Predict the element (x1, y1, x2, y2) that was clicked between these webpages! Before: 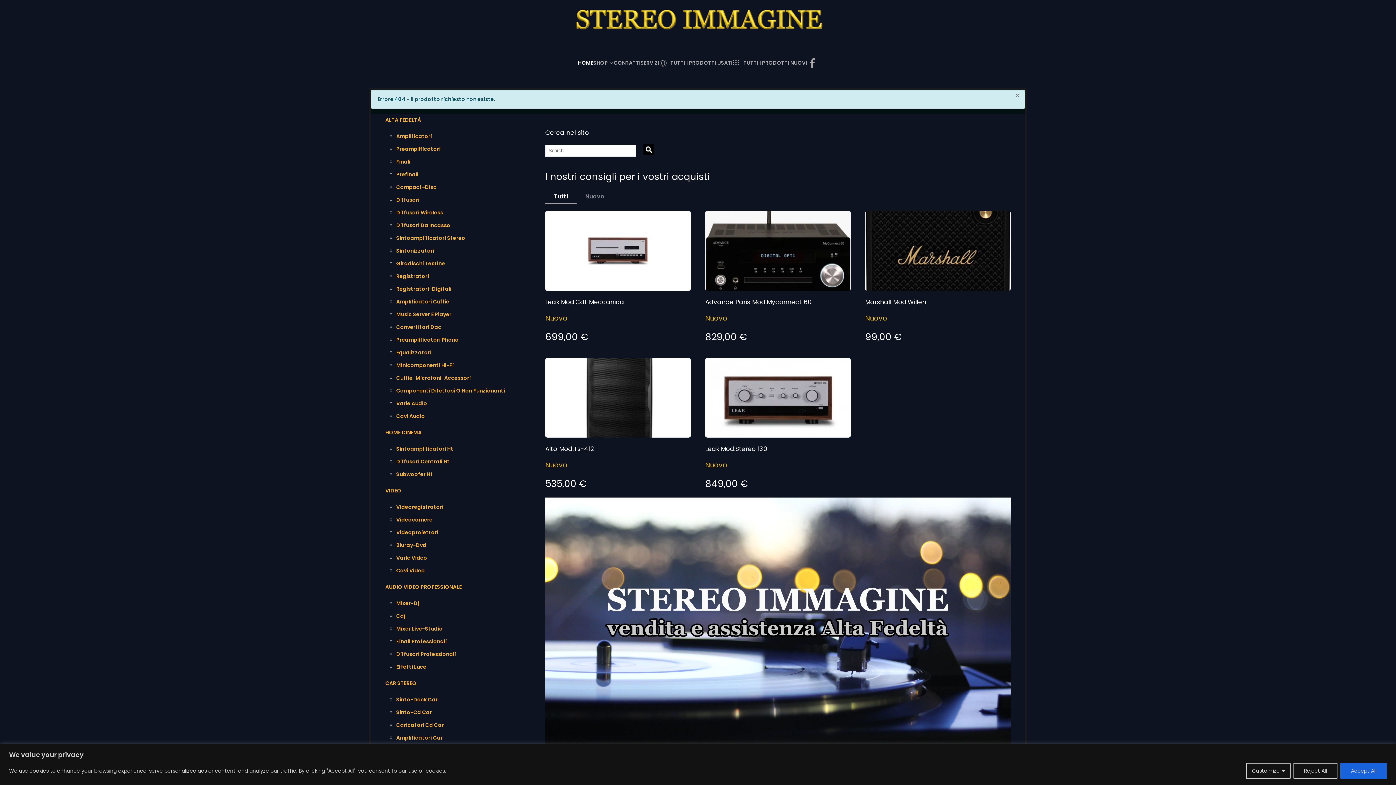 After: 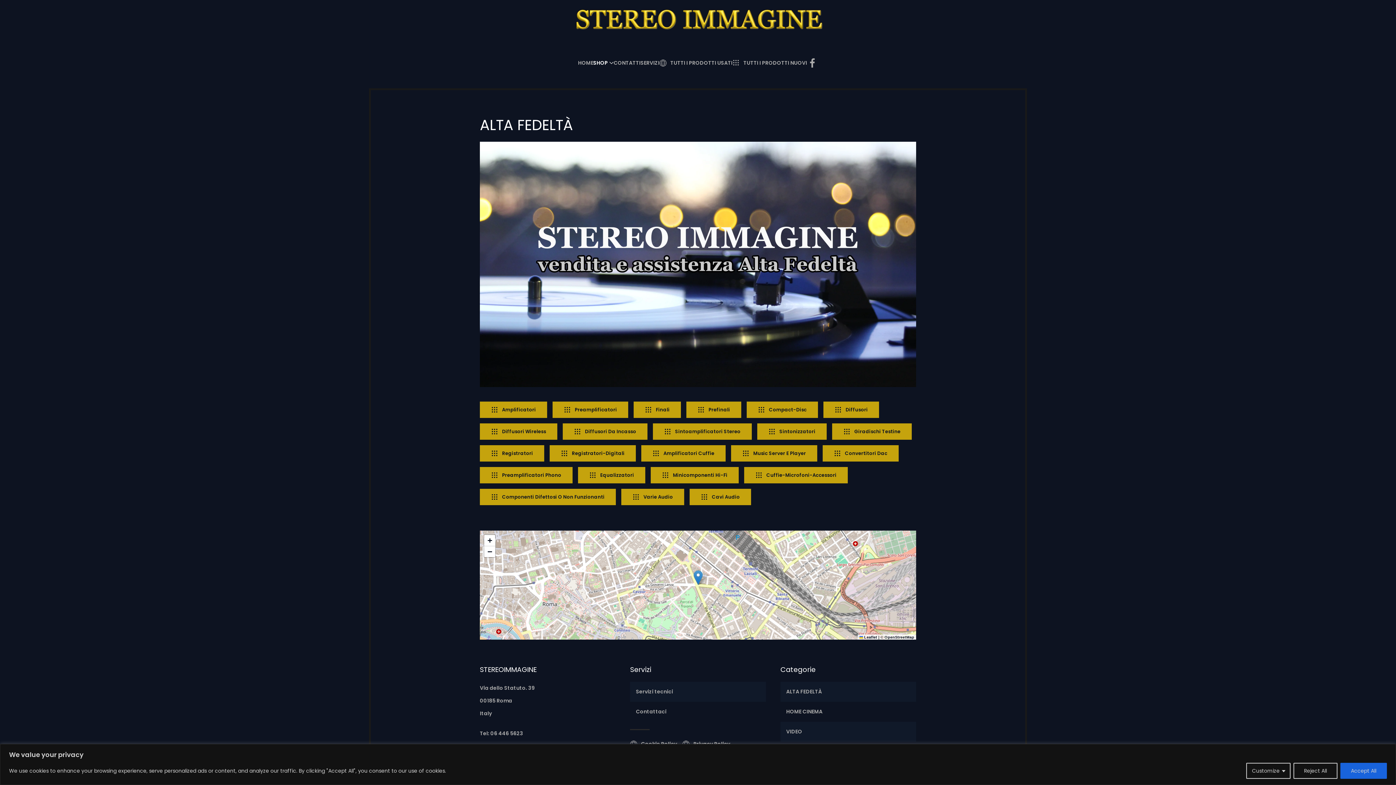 Action: bbox: (385, 116, 421, 123) label: ALTA FEDELTÀ